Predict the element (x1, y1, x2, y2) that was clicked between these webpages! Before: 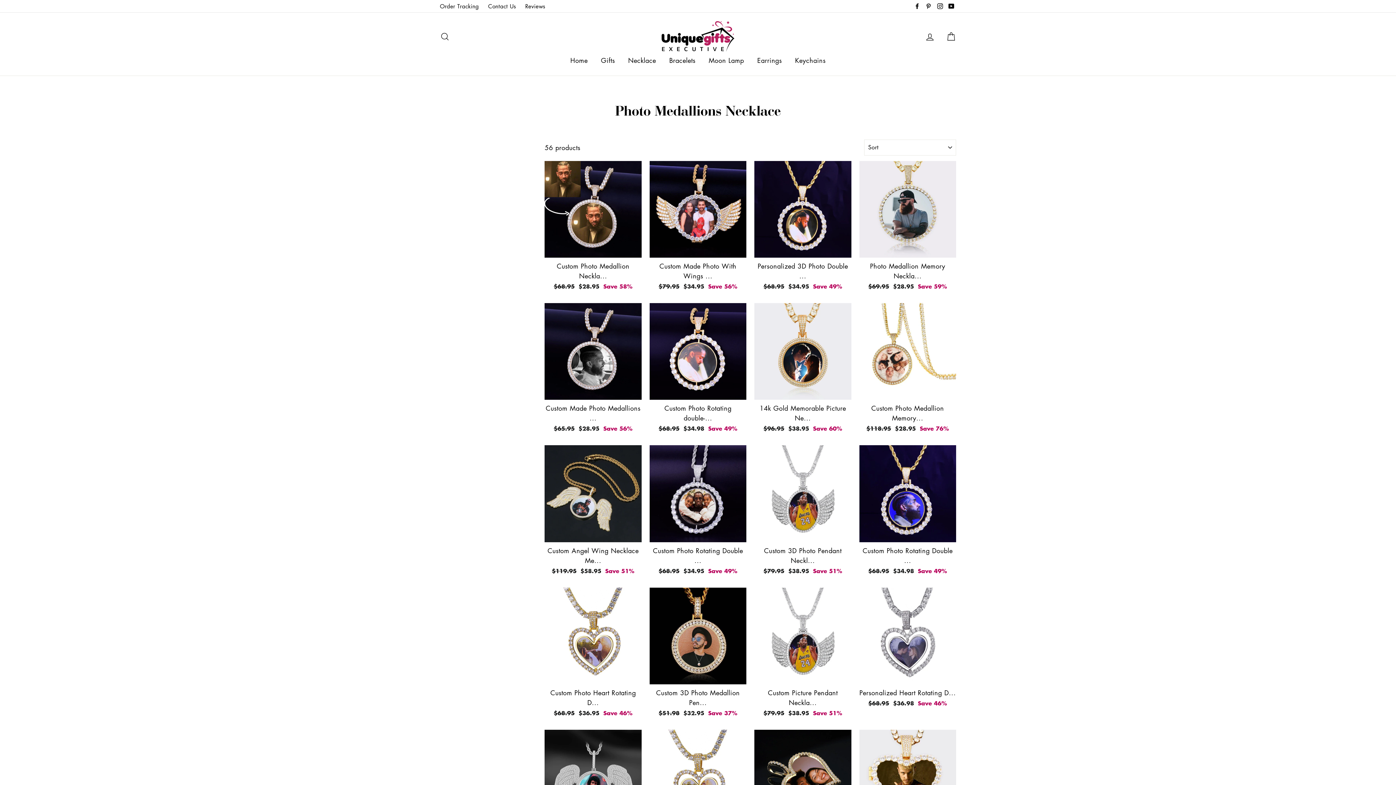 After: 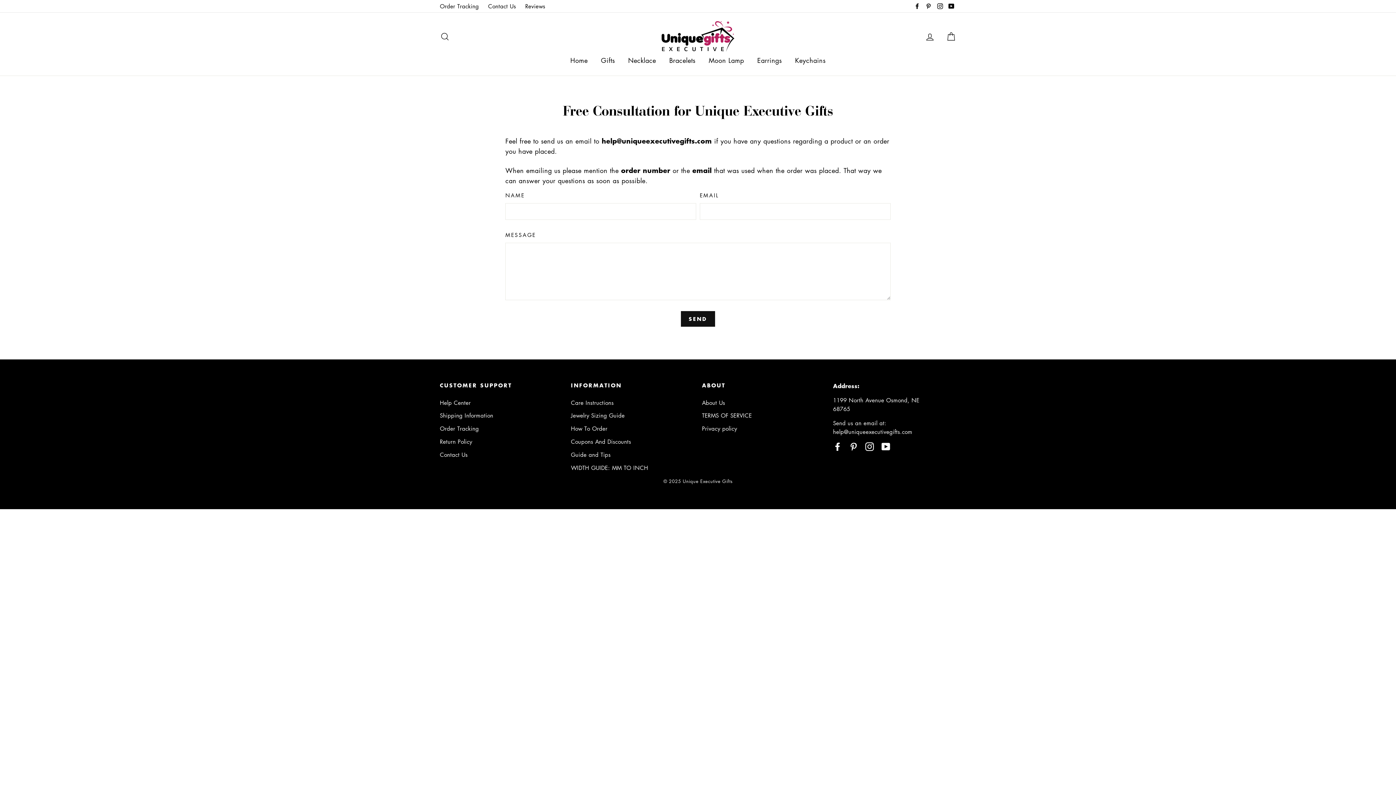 Action: label: Contact Us bbox: (484, 0, 519, 12)